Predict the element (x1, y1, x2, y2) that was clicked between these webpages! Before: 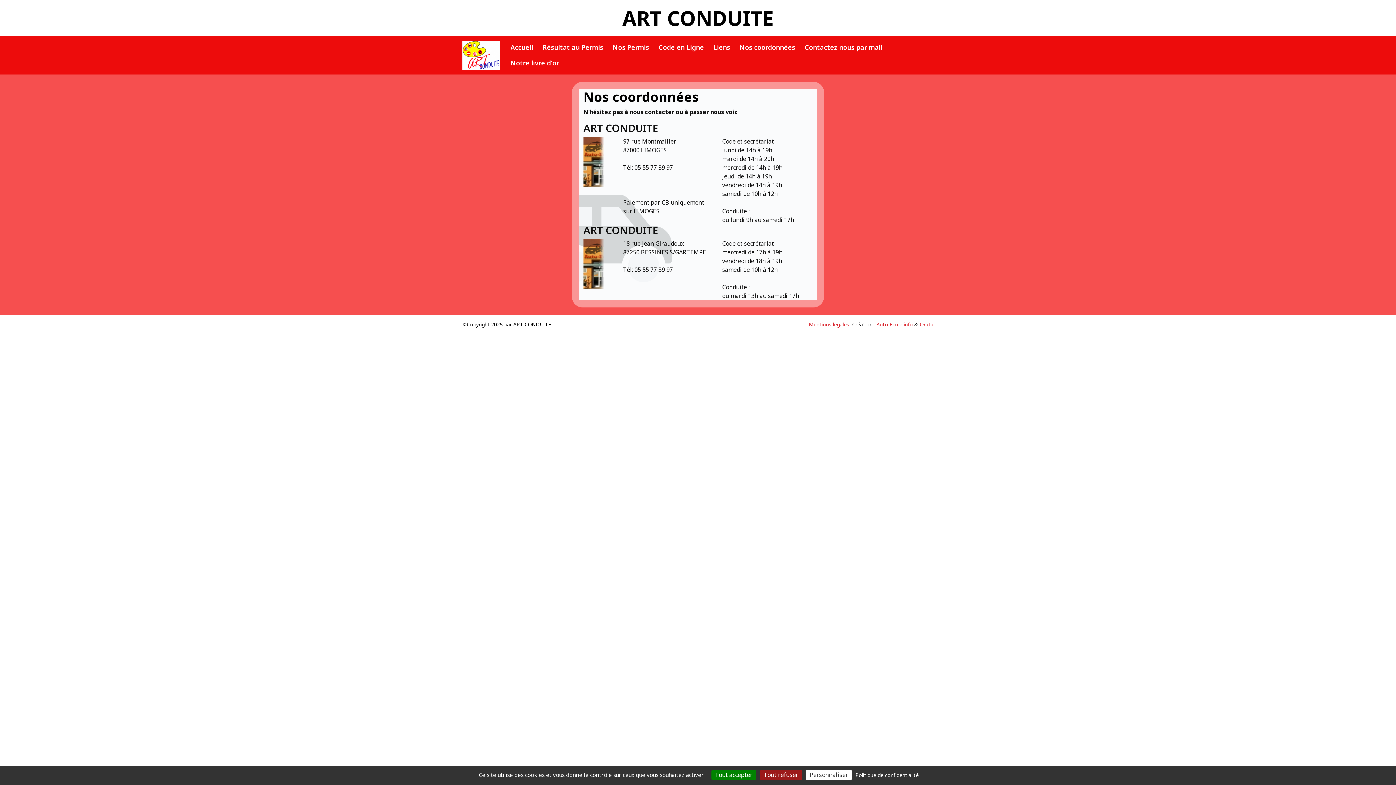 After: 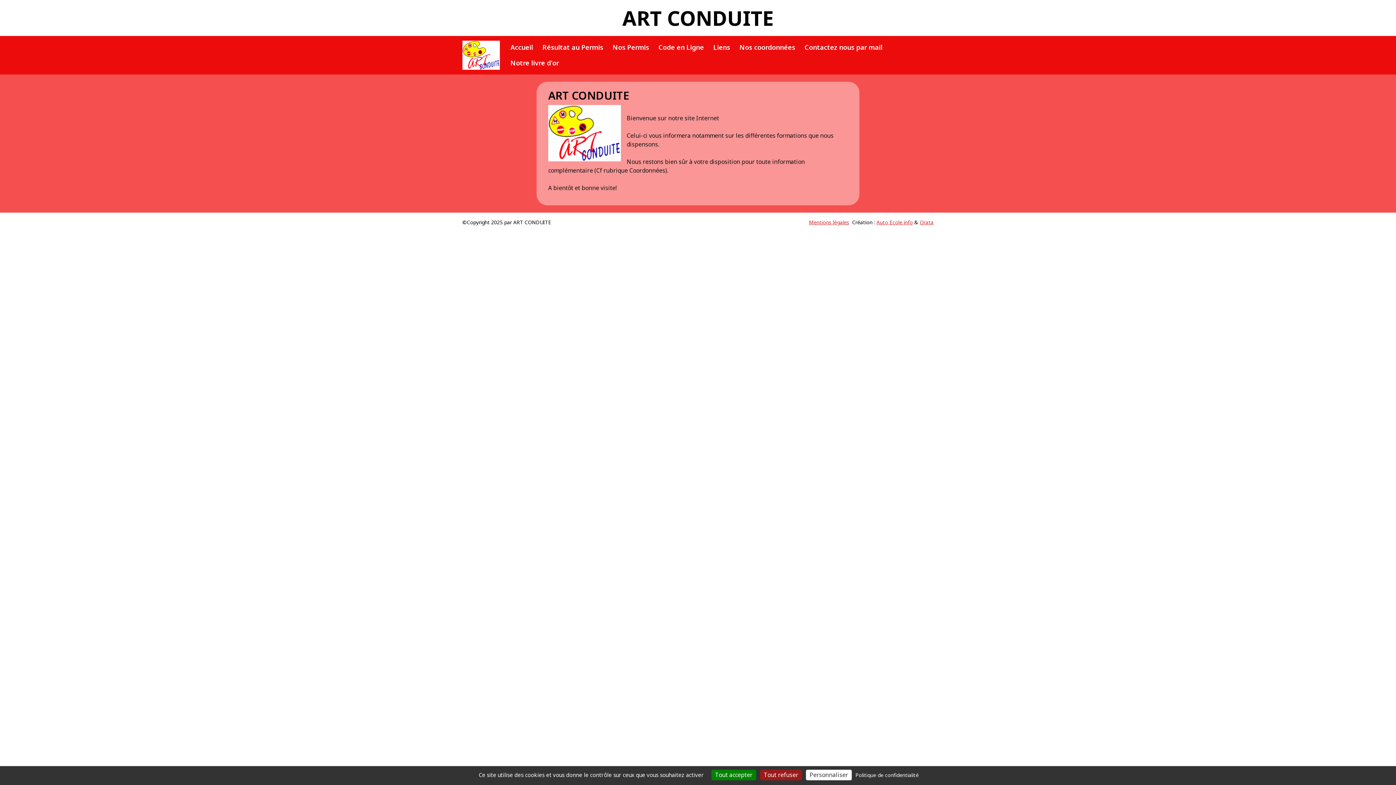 Action: label: Accueil bbox: (507, 39, 536, 55)